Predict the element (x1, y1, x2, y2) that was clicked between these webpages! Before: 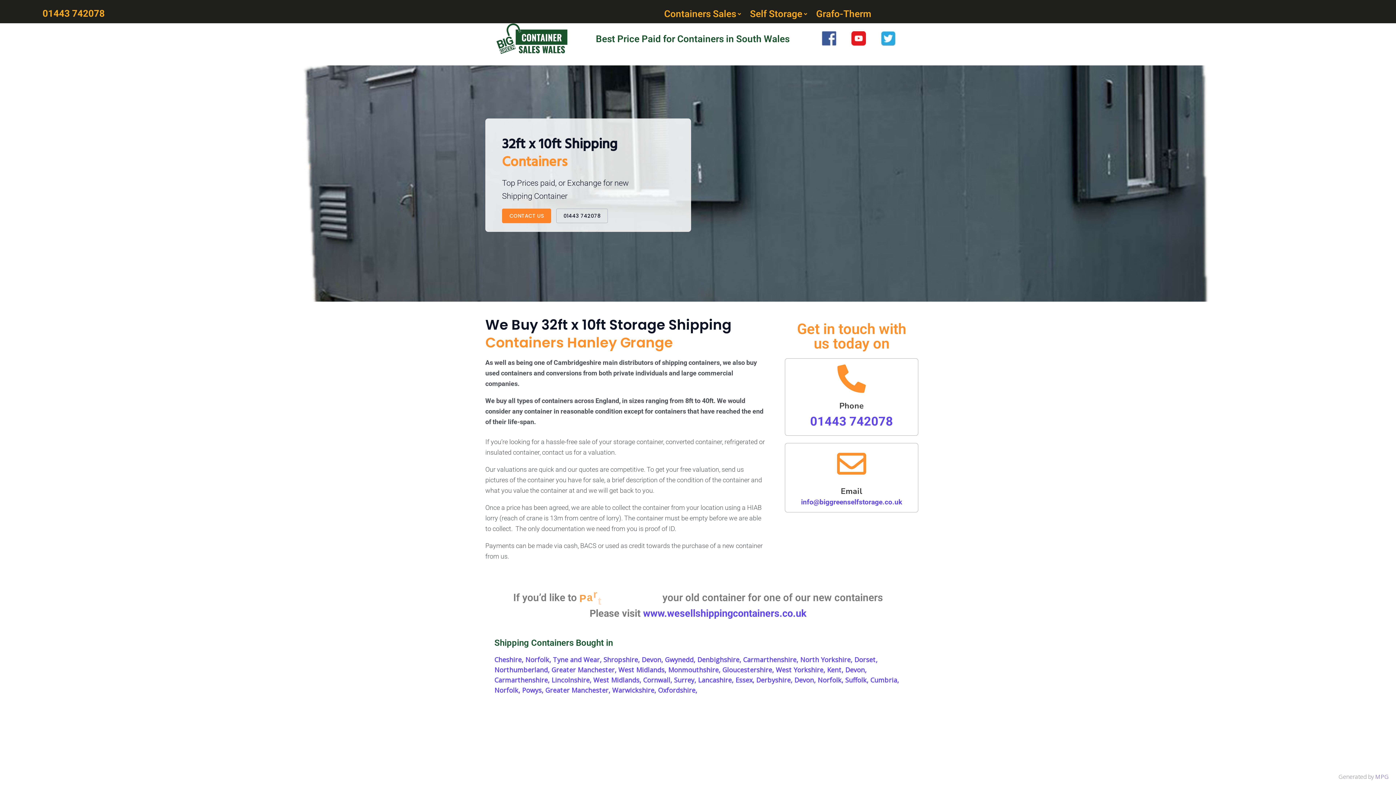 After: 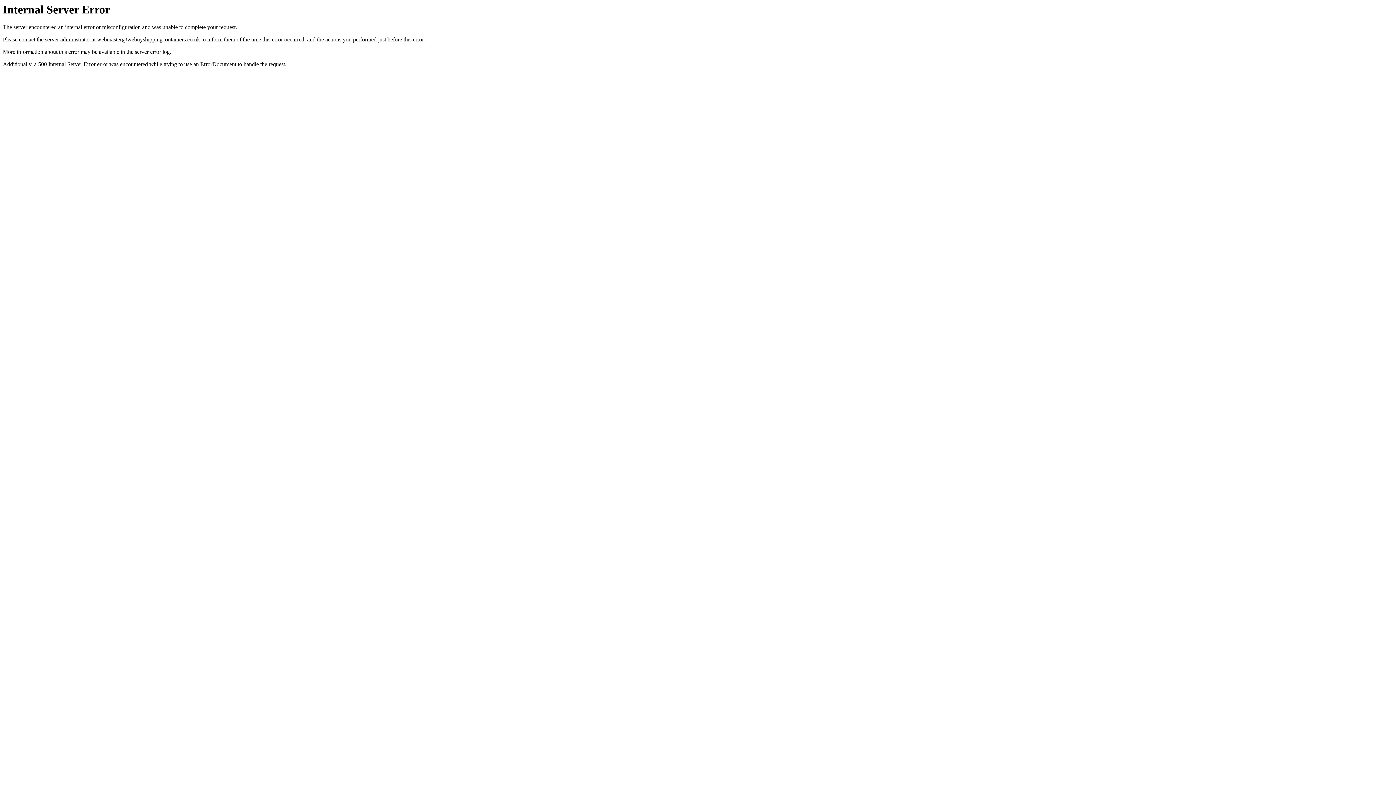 Action: label: West Midlands, bbox: (593, 675, 641, 684)